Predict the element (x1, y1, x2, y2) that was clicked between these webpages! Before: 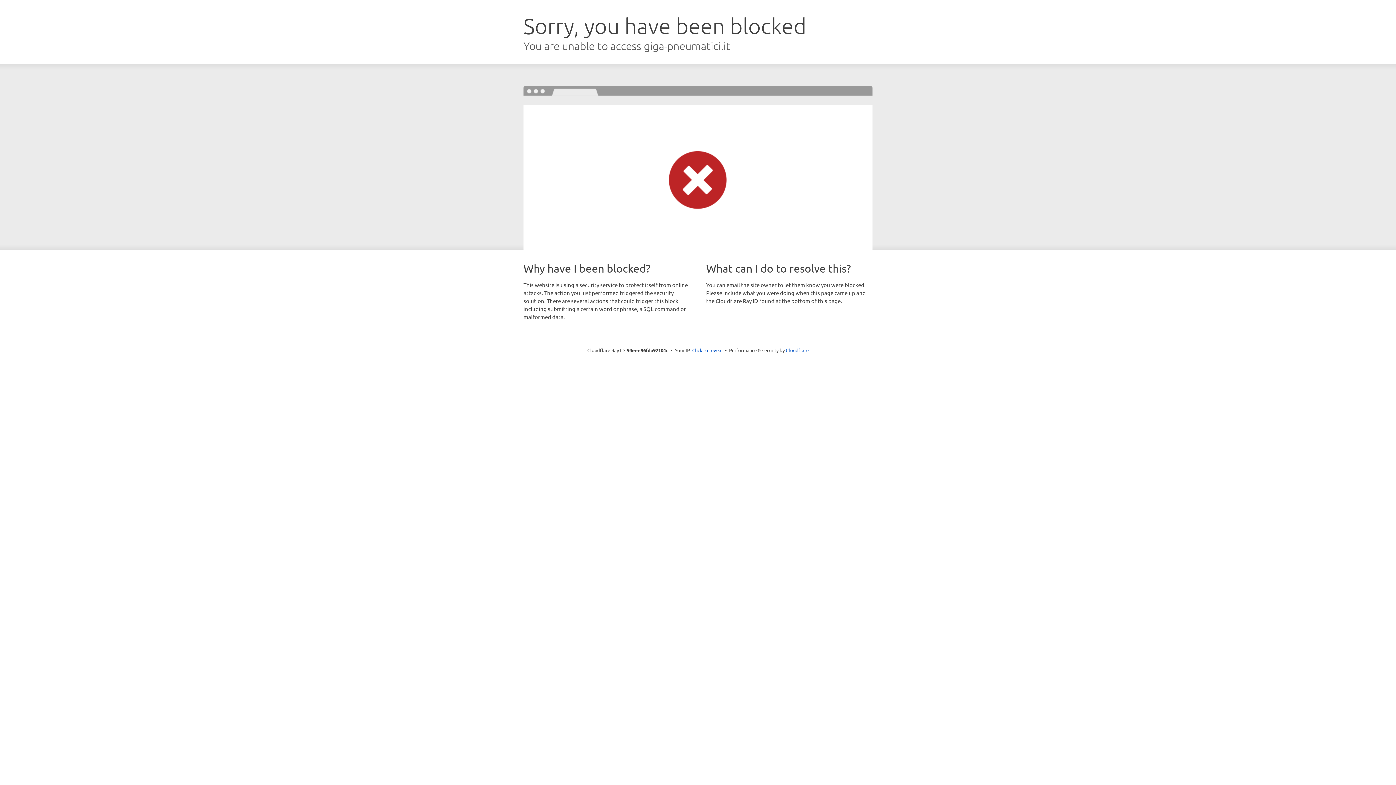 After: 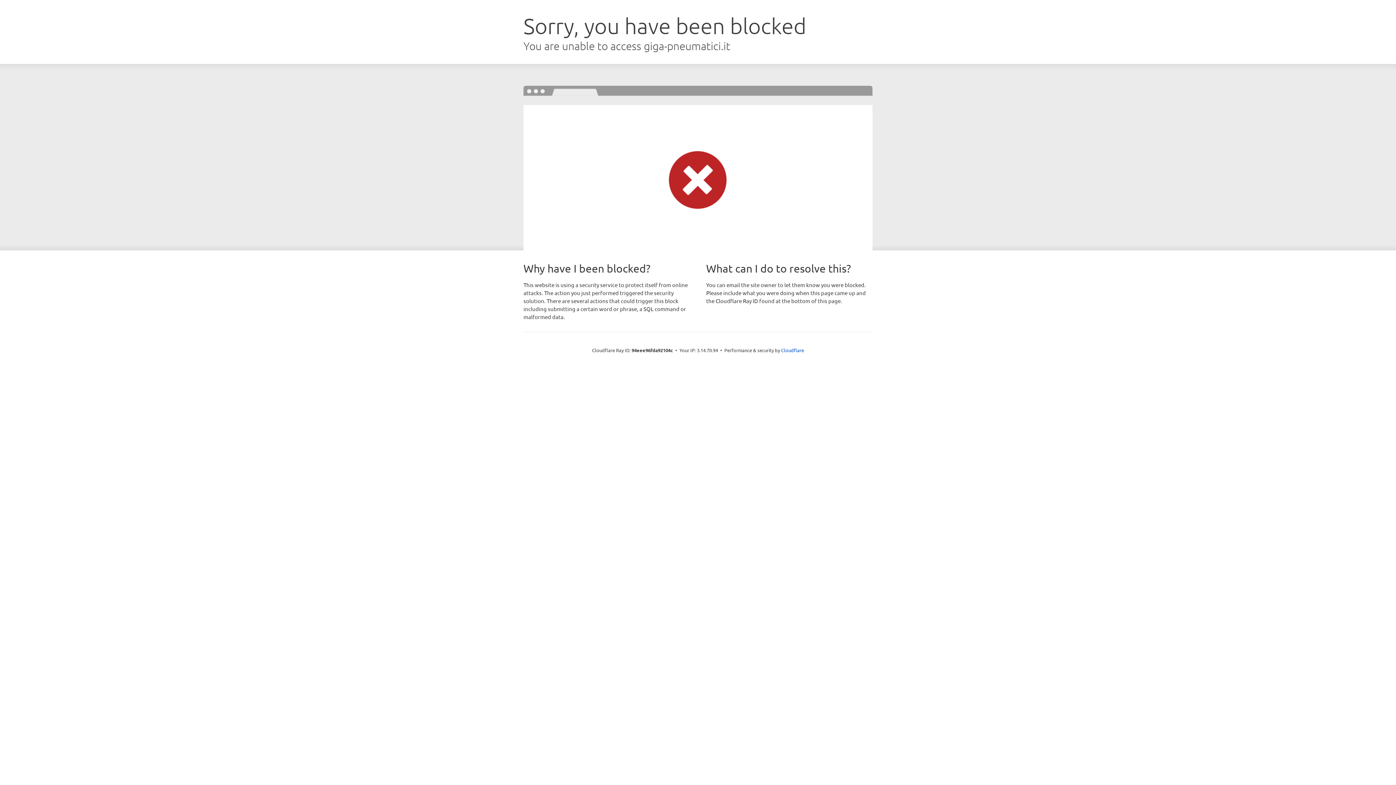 Action: bbox: (692, 346, 722, 353) label: Click to reveal